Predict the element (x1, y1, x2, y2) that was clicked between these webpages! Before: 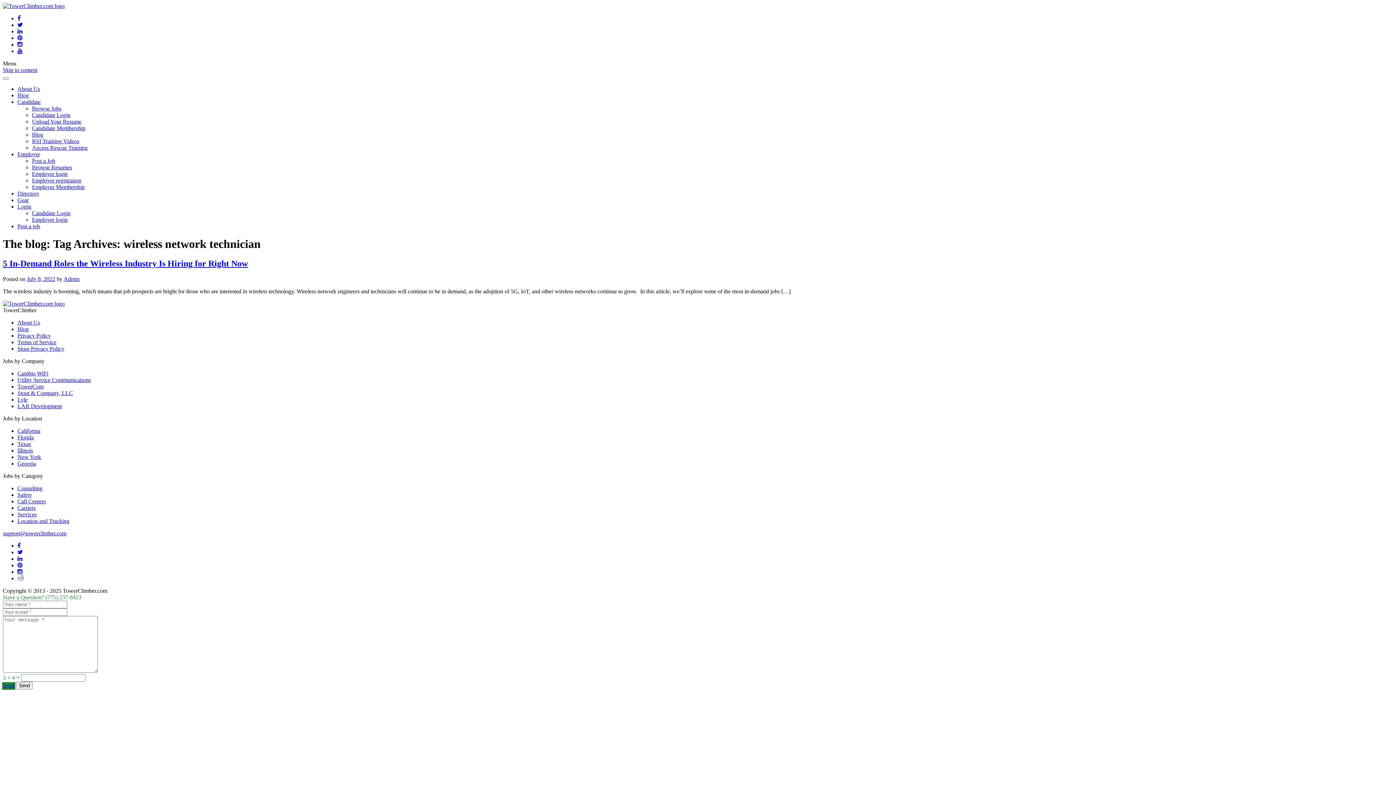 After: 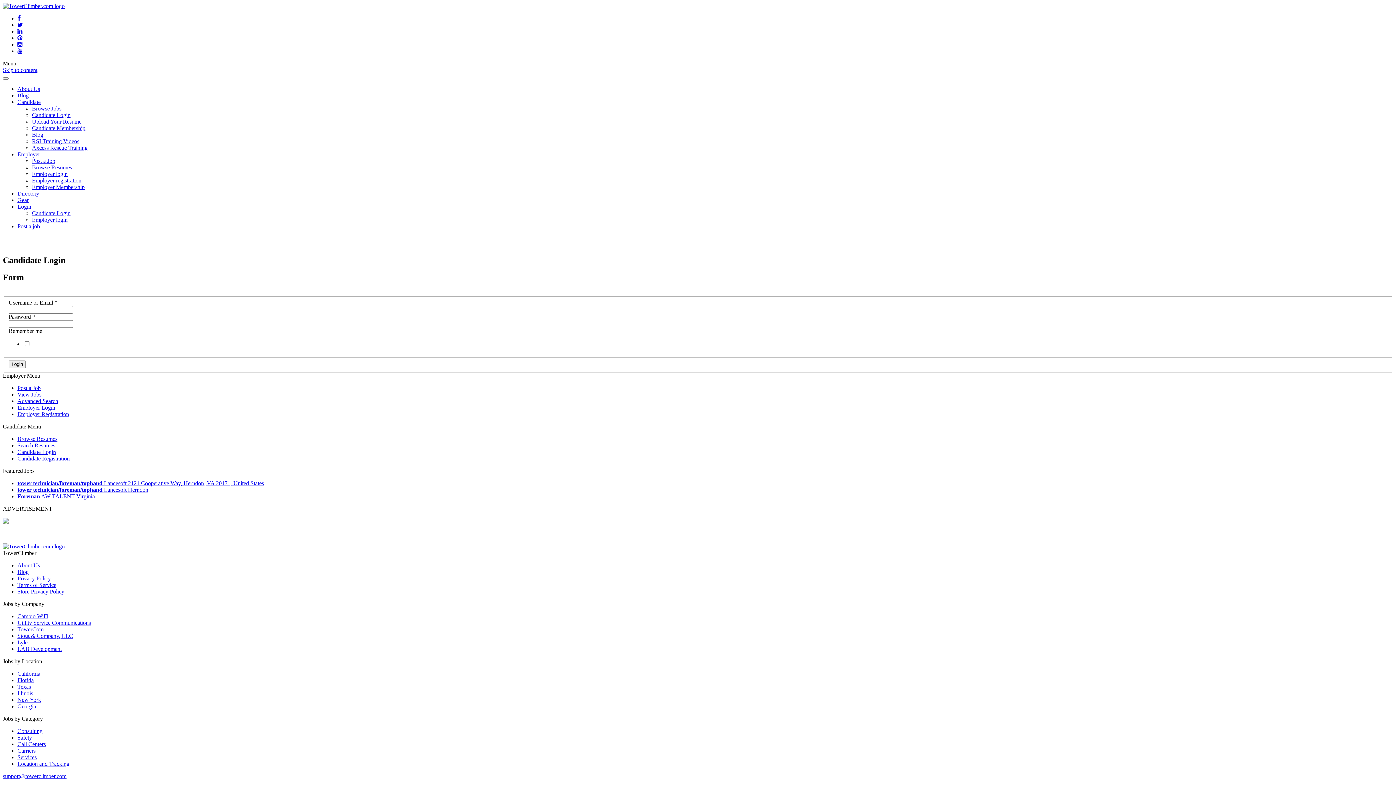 Action: label: Candidate Login bbox: (32, 210, 70, 216)